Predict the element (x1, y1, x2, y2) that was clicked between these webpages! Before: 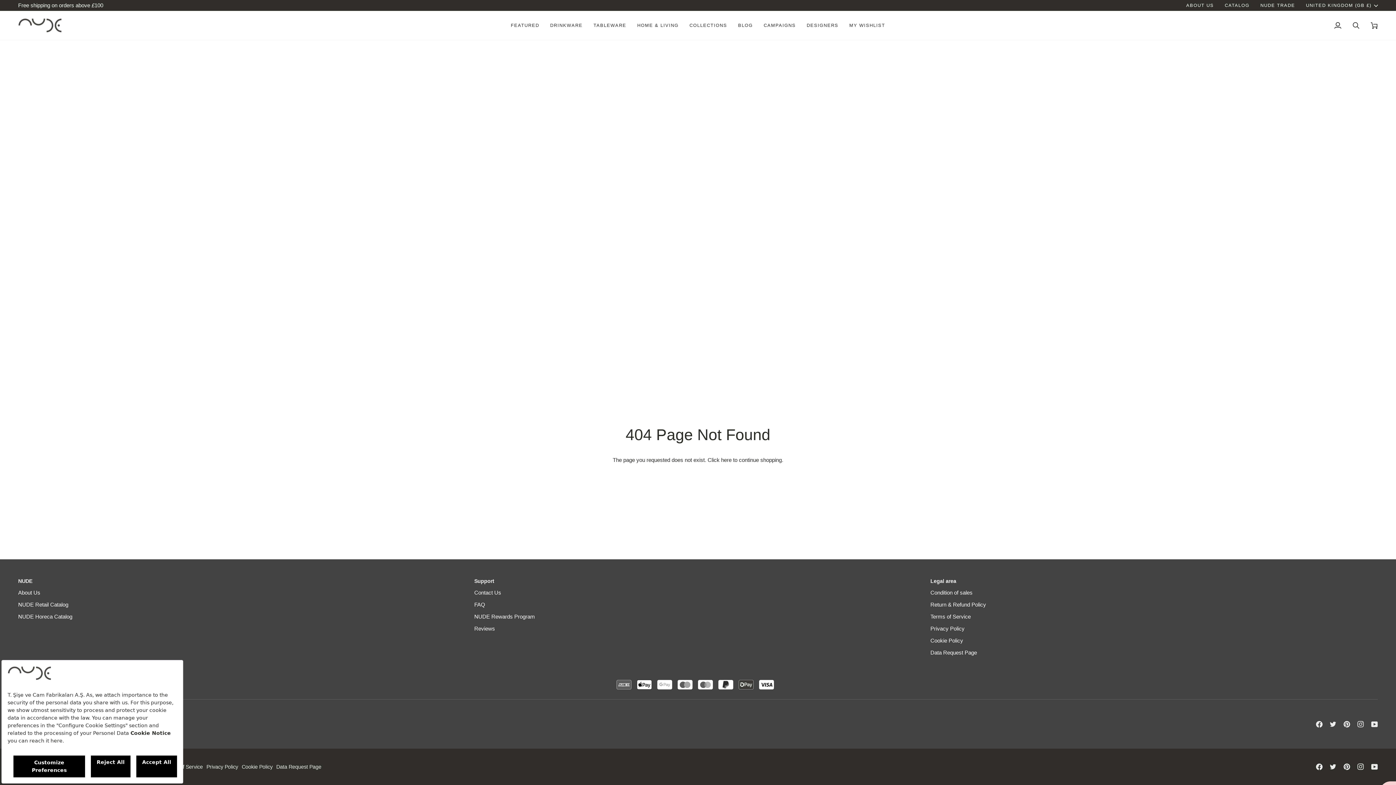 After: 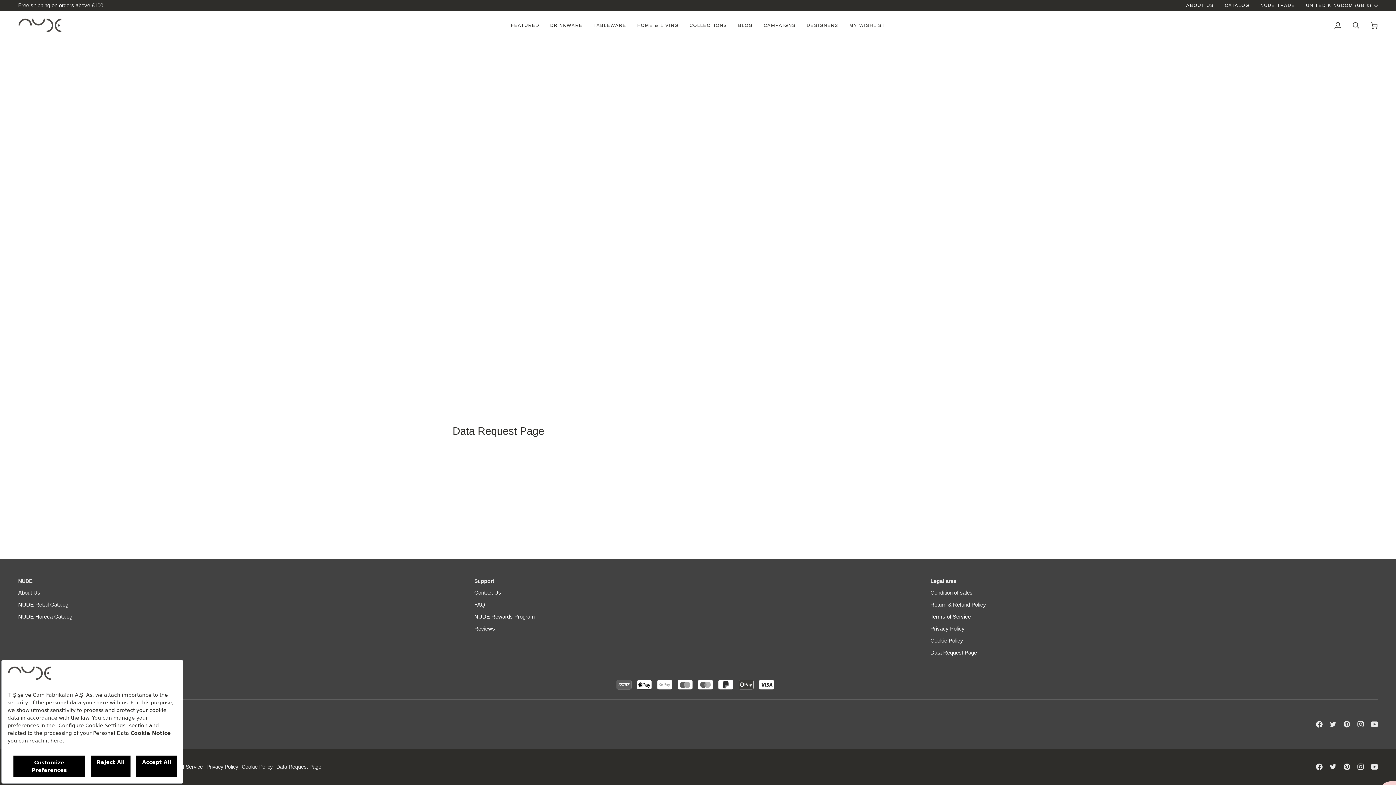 Action: bbox: (276, 764, 321, 770) label: Data Request Page